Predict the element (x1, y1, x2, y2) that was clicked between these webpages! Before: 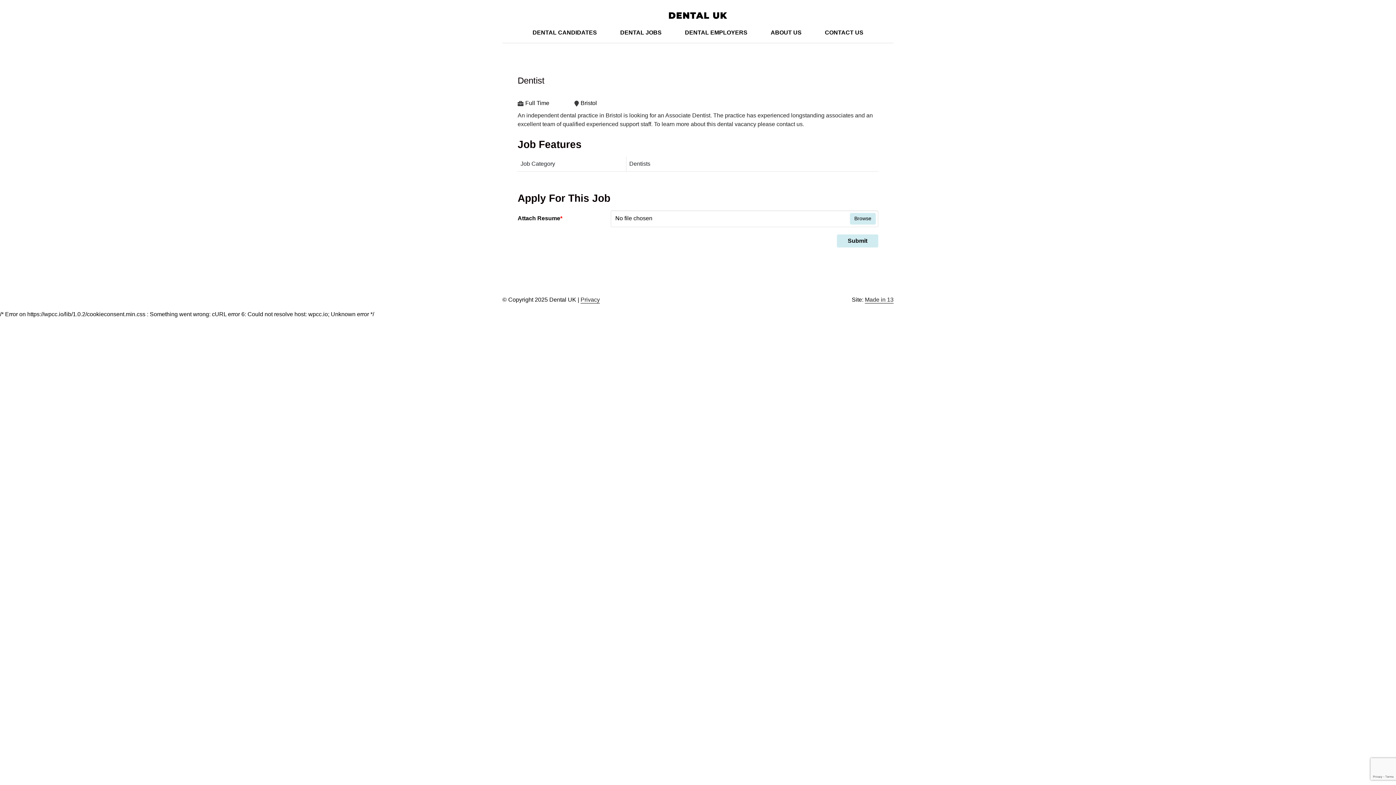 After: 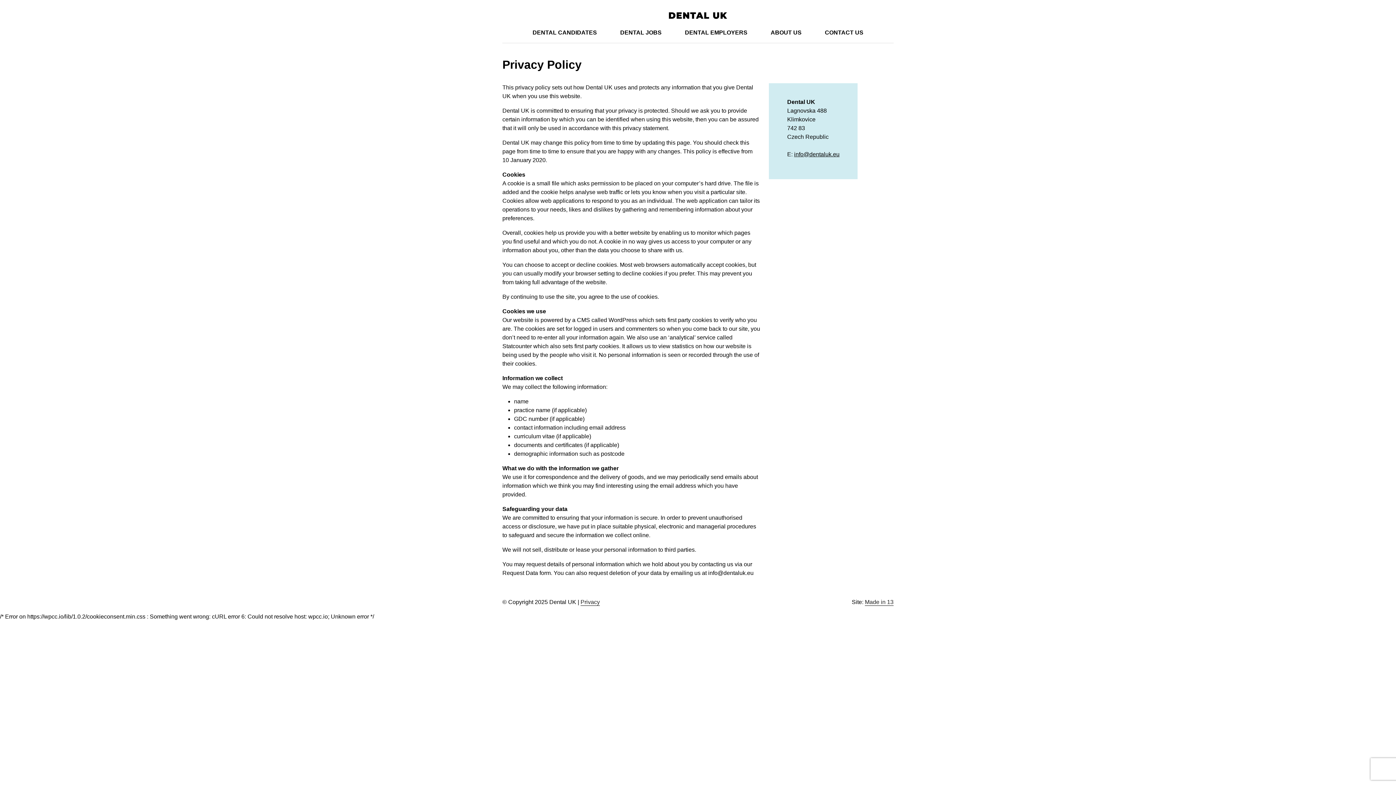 Action: label: Privacy bbox: (580, 296, 600, 303)